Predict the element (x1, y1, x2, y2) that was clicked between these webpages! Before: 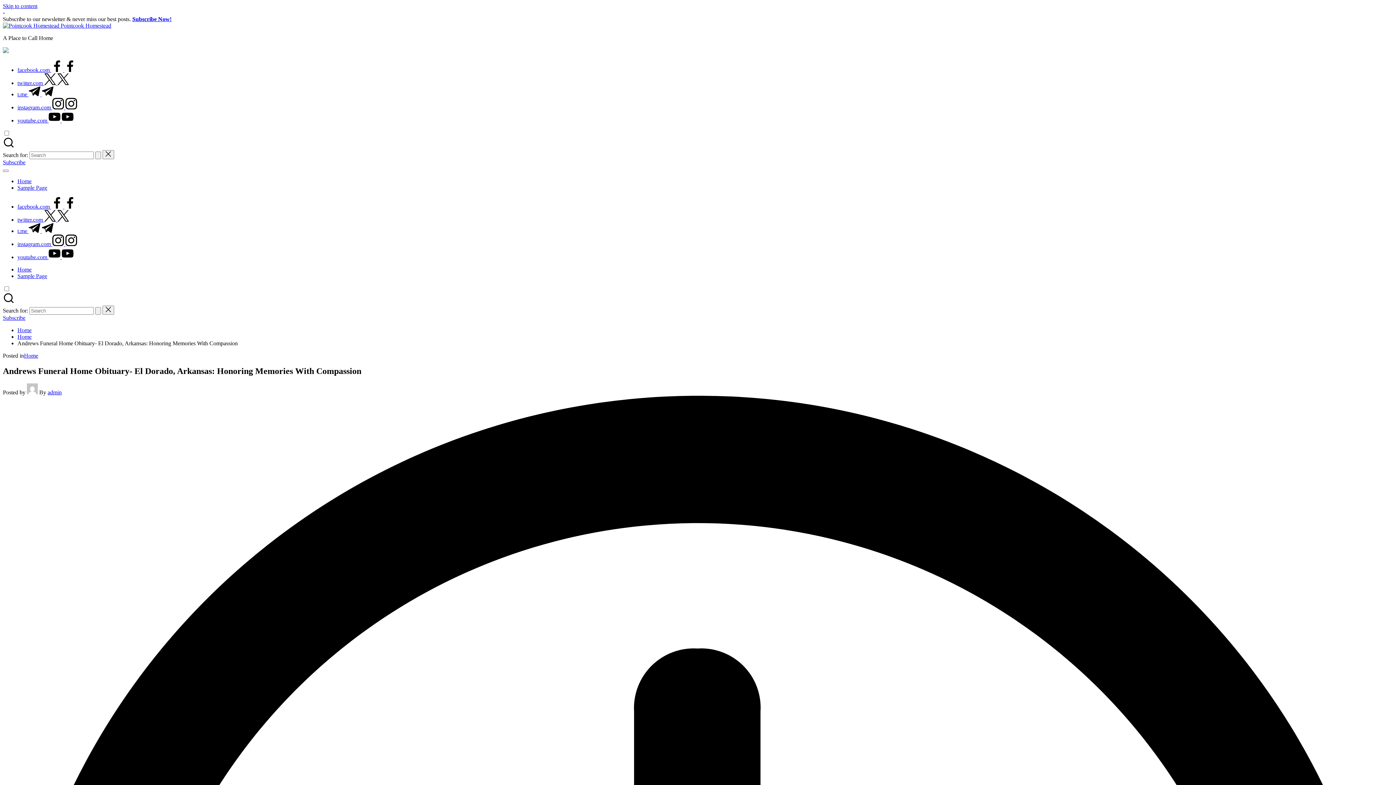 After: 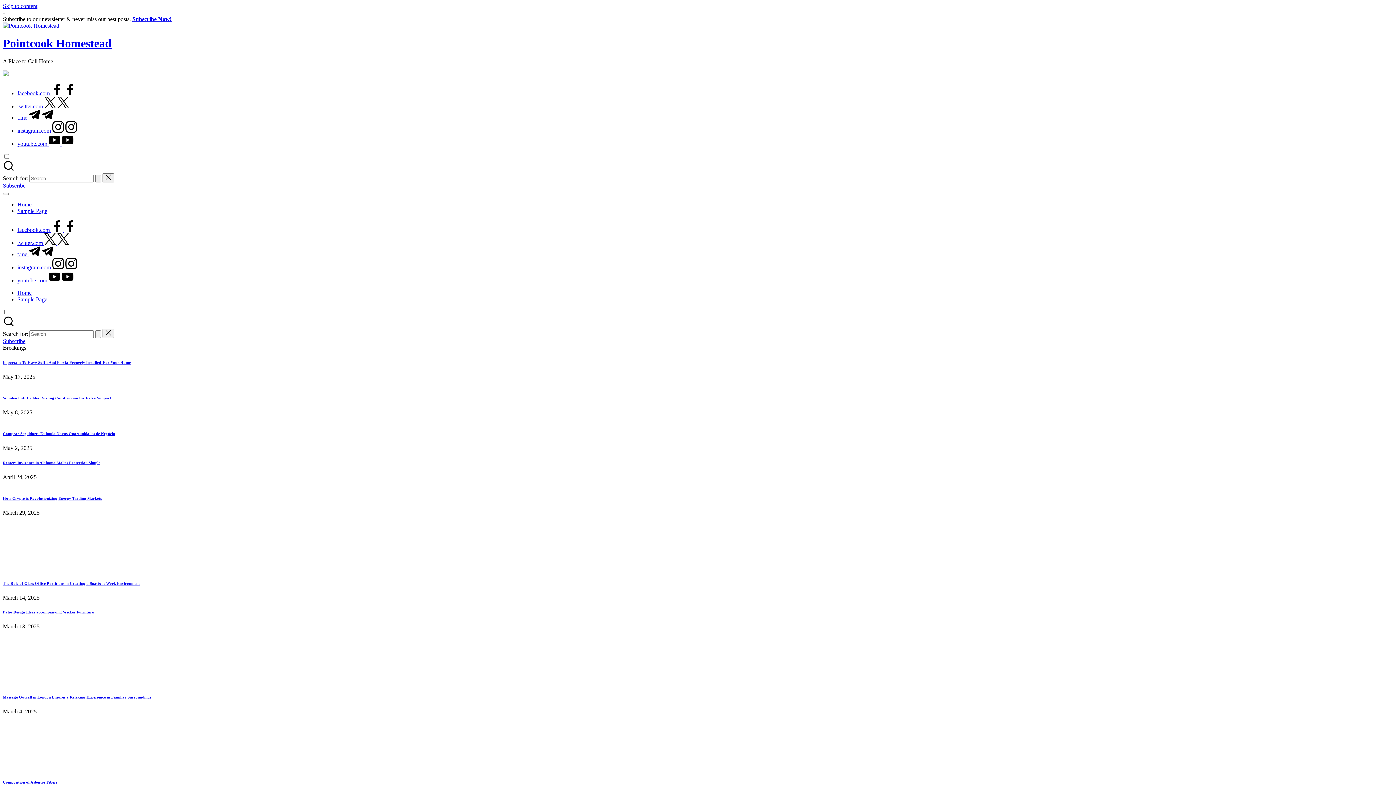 Action: label: Home bbox: (17, 266, 31, 272)